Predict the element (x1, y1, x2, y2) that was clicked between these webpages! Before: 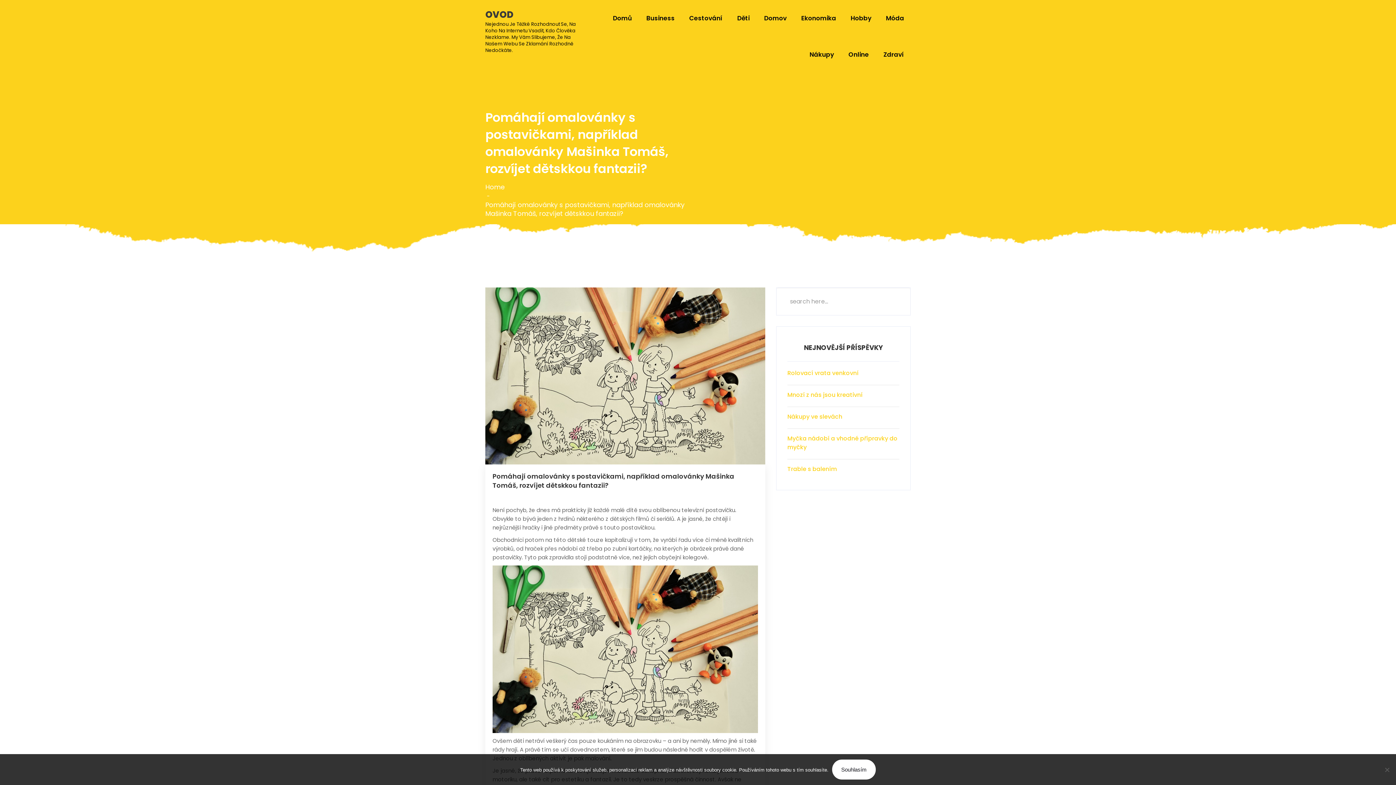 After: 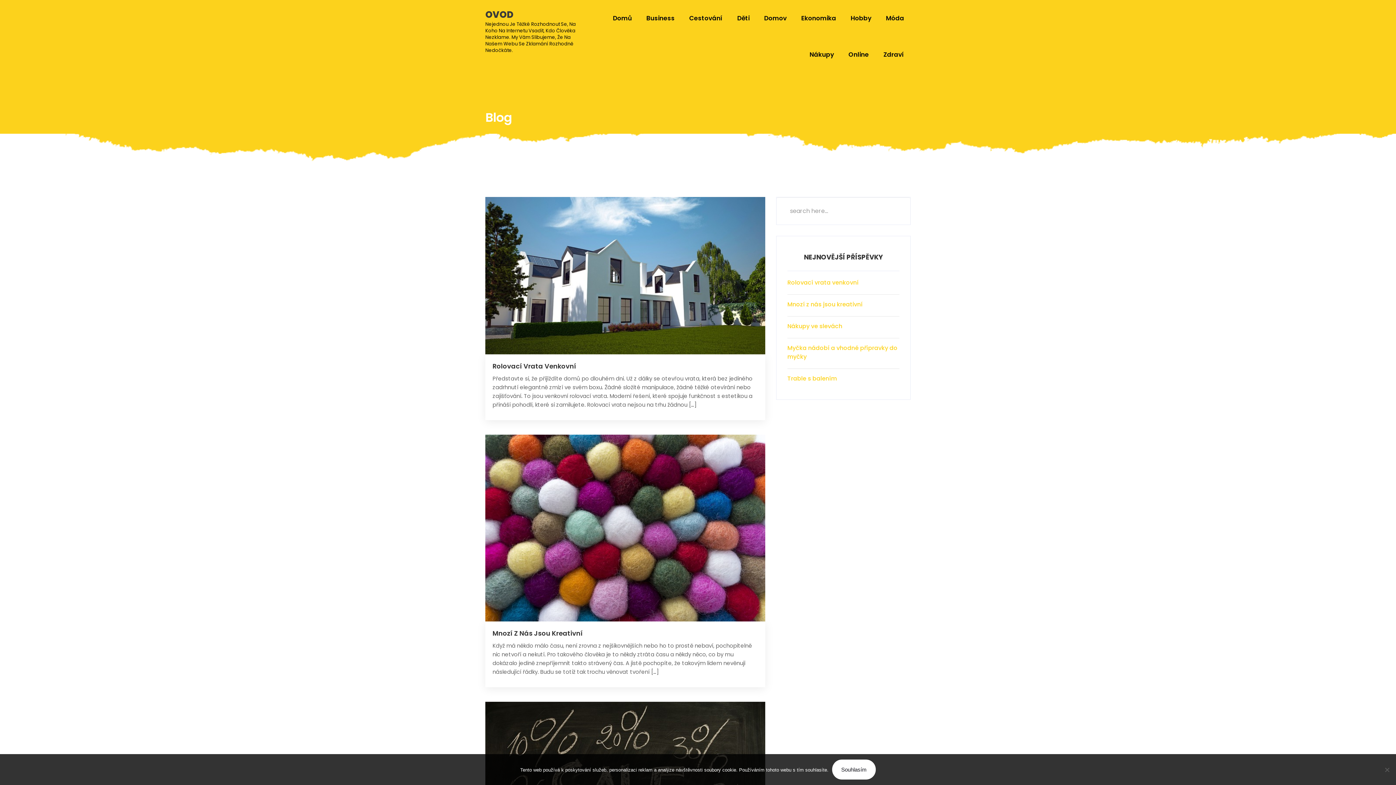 Action: label: Domů bbox: (605, 0, 639, 36)